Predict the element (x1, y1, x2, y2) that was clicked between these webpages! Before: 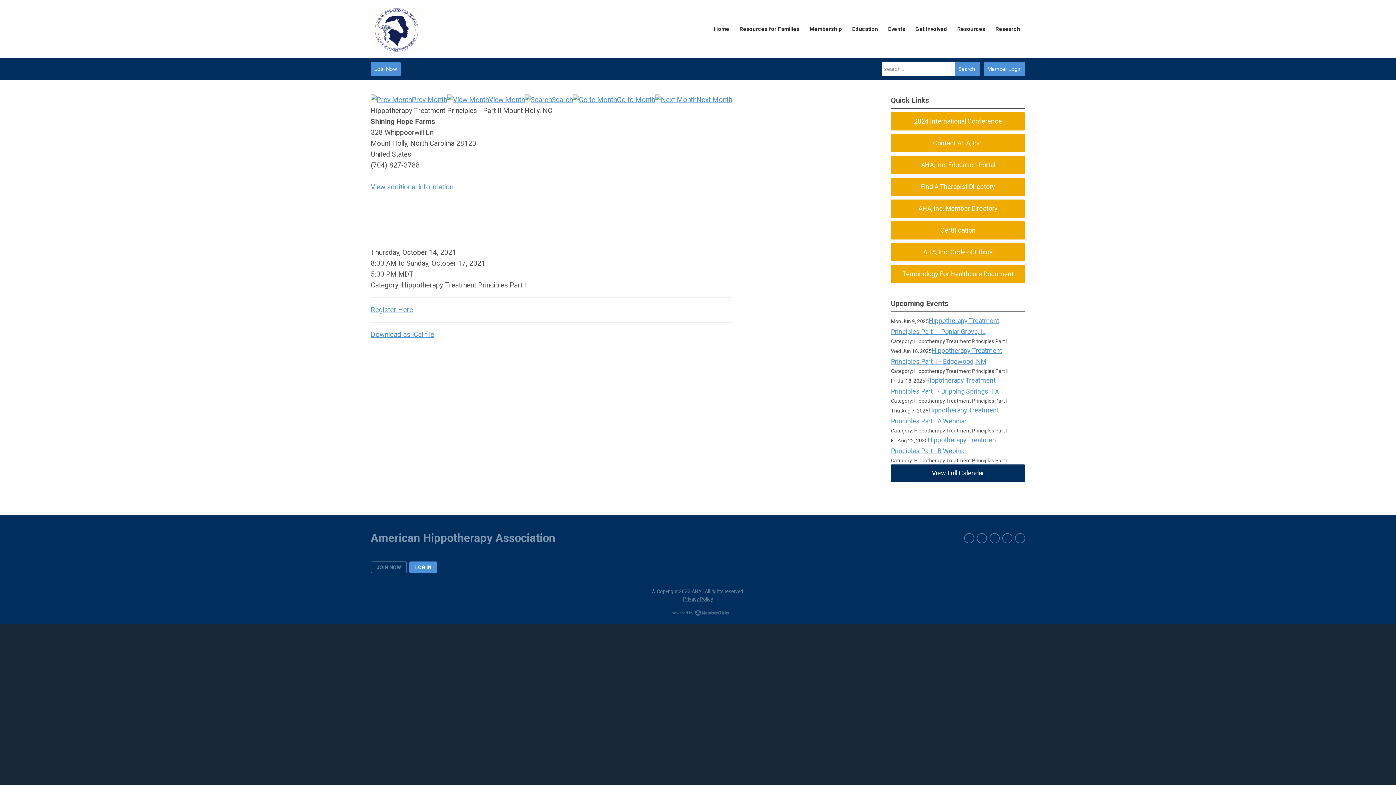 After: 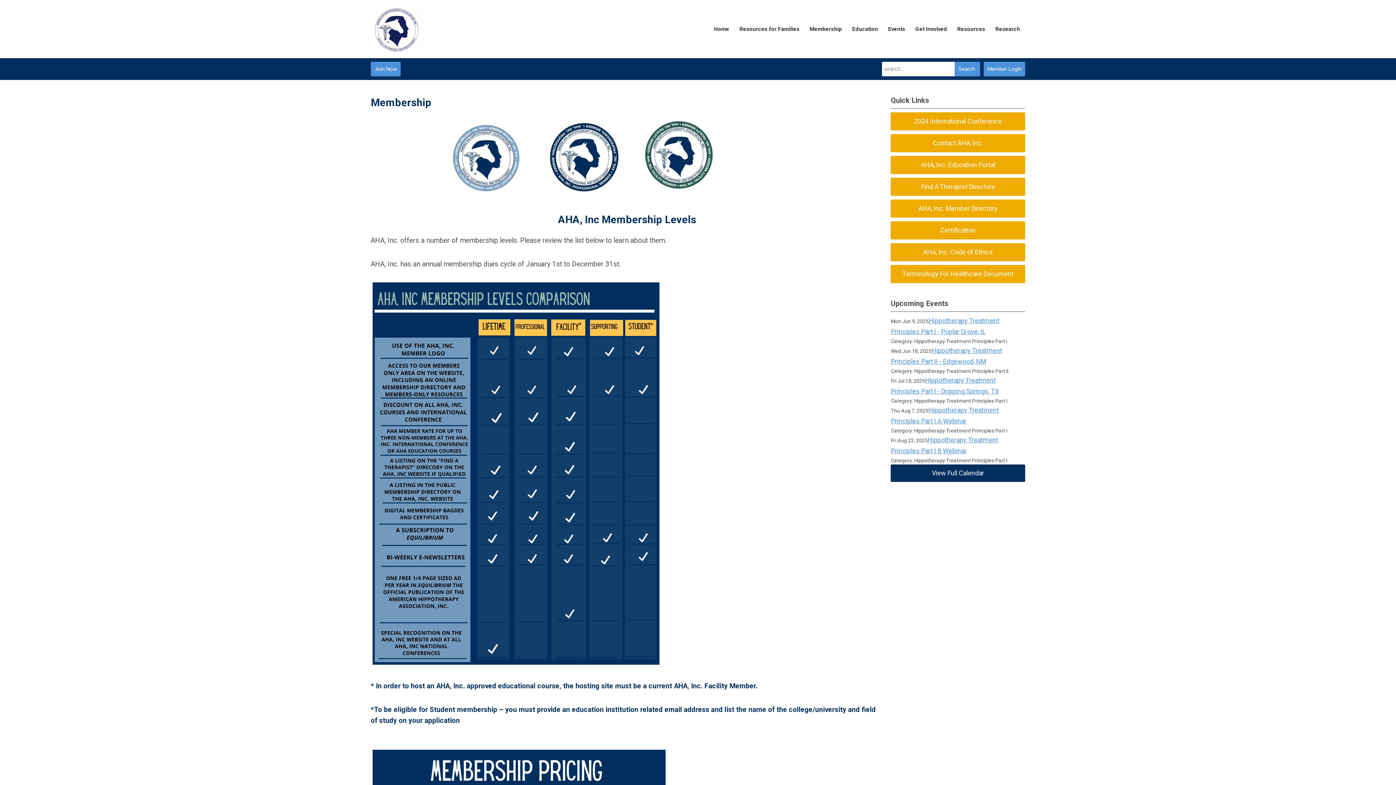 Action: bbox: (370, 561, 406, 573) label: JOIN NOW